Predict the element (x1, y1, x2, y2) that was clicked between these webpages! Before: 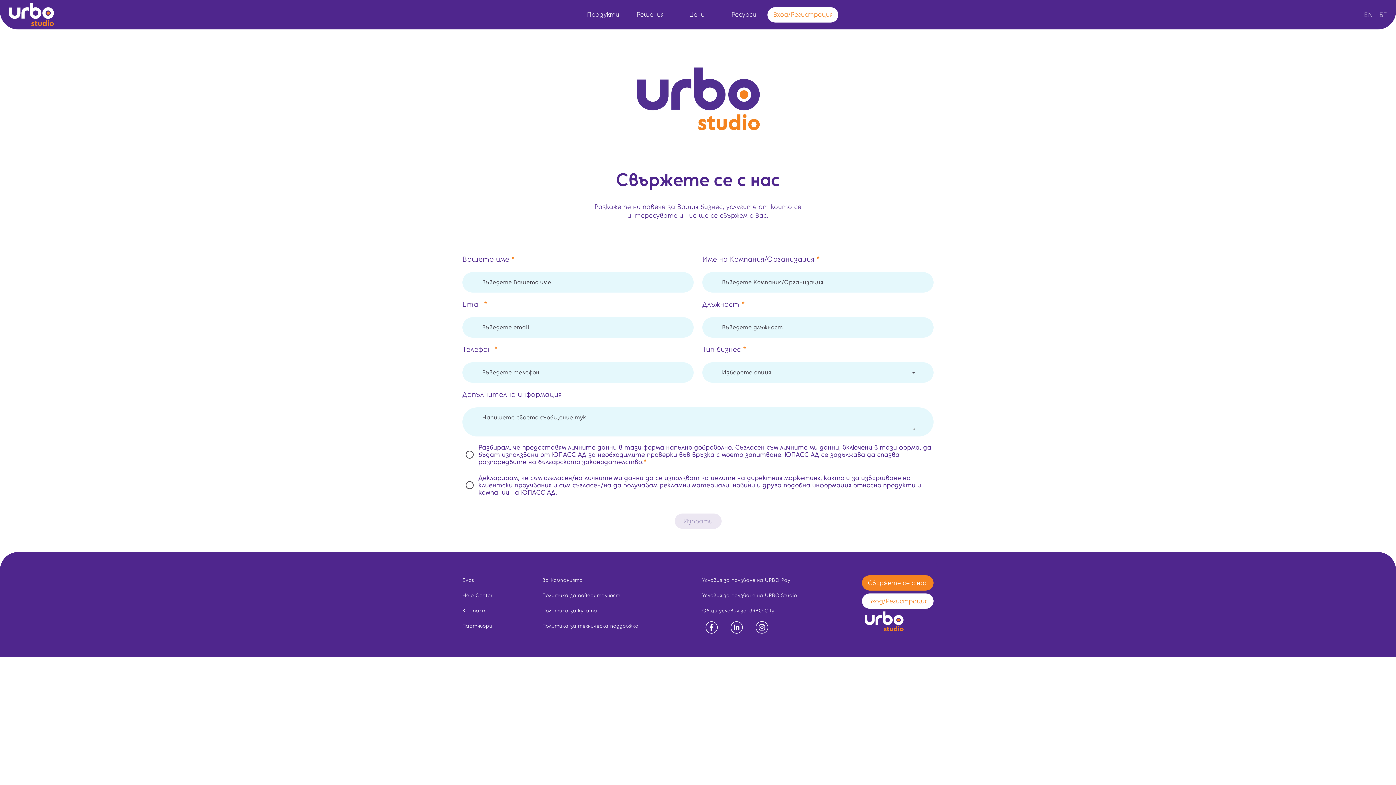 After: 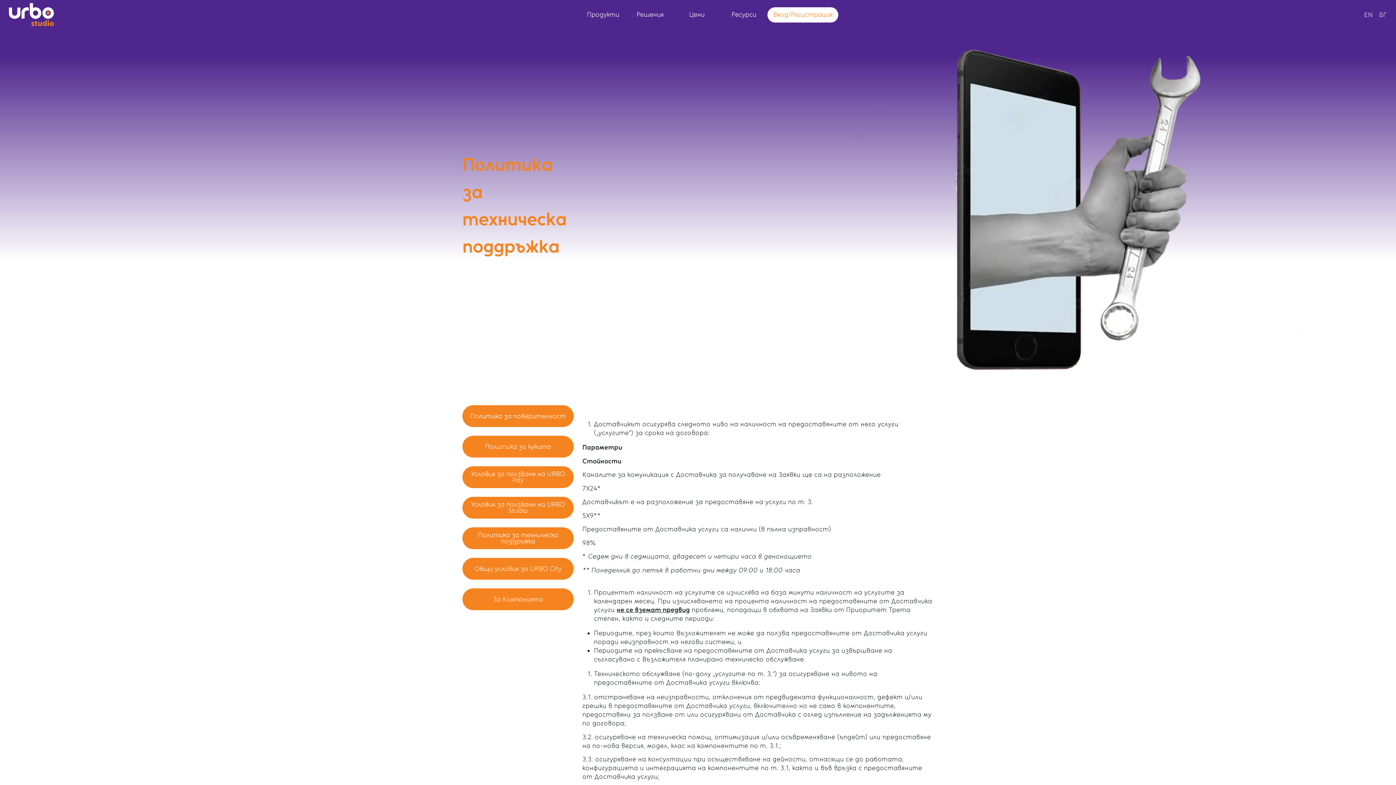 Action: label: Политика за техническа поддръжка bbox: (542, 623, 638, 629)